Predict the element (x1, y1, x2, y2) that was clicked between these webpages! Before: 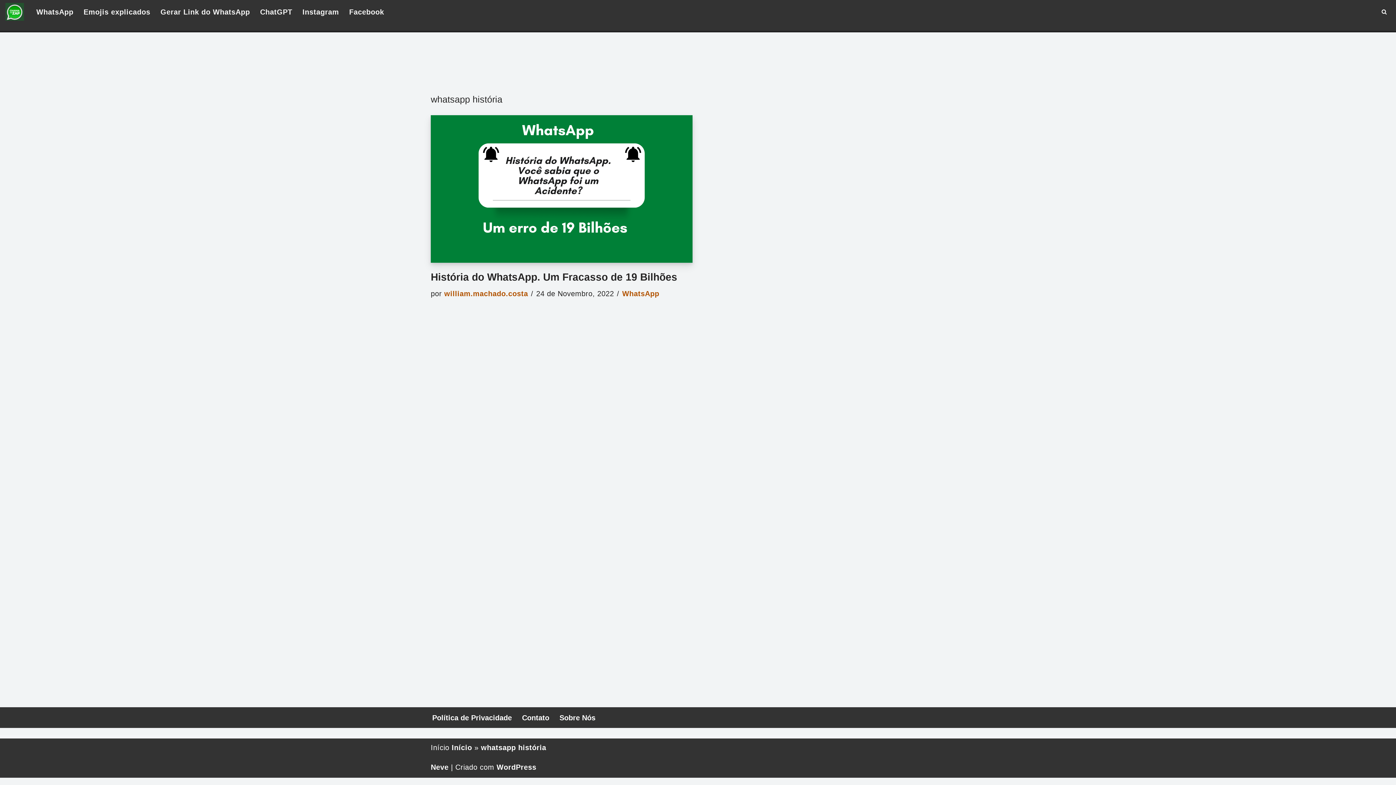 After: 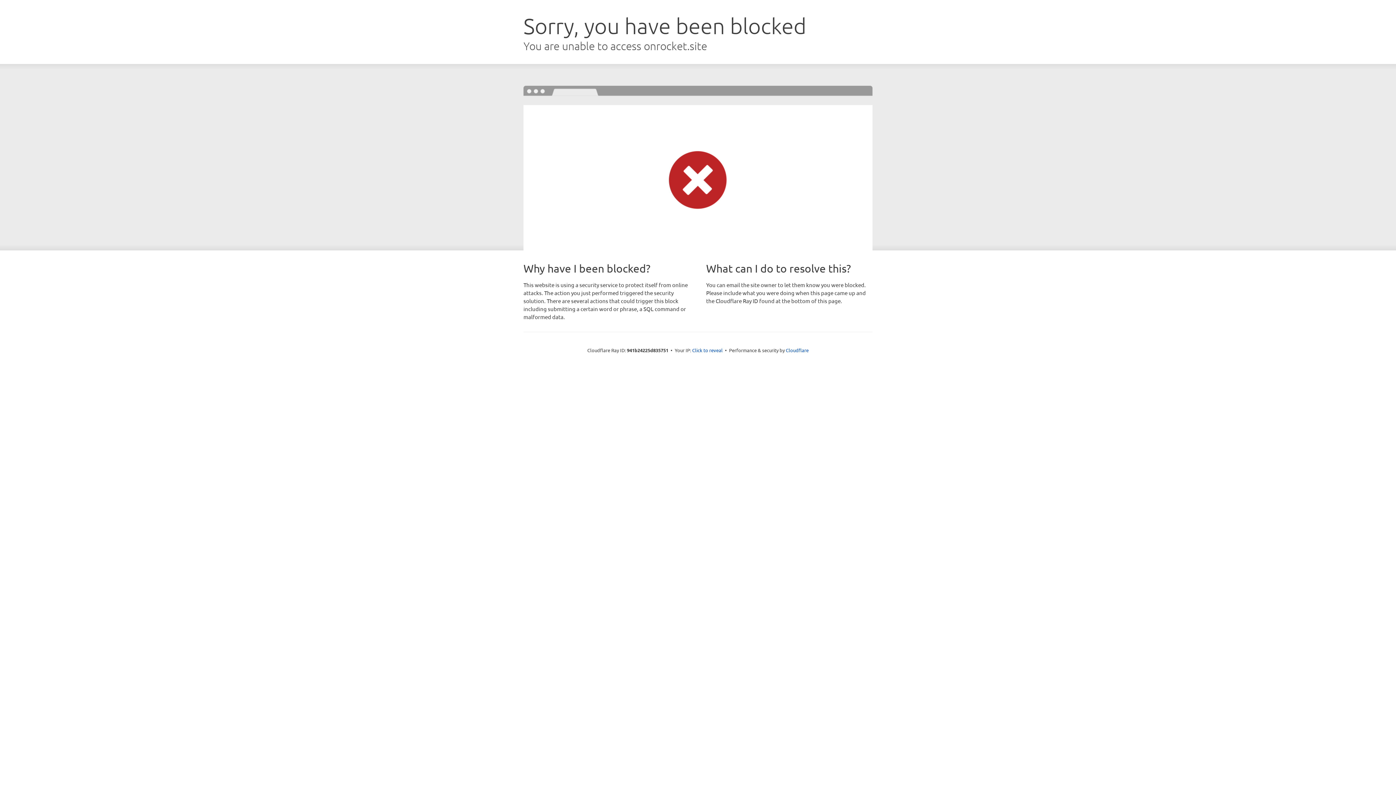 Action: label: Neve bbox: (430, 763, 448, 771)